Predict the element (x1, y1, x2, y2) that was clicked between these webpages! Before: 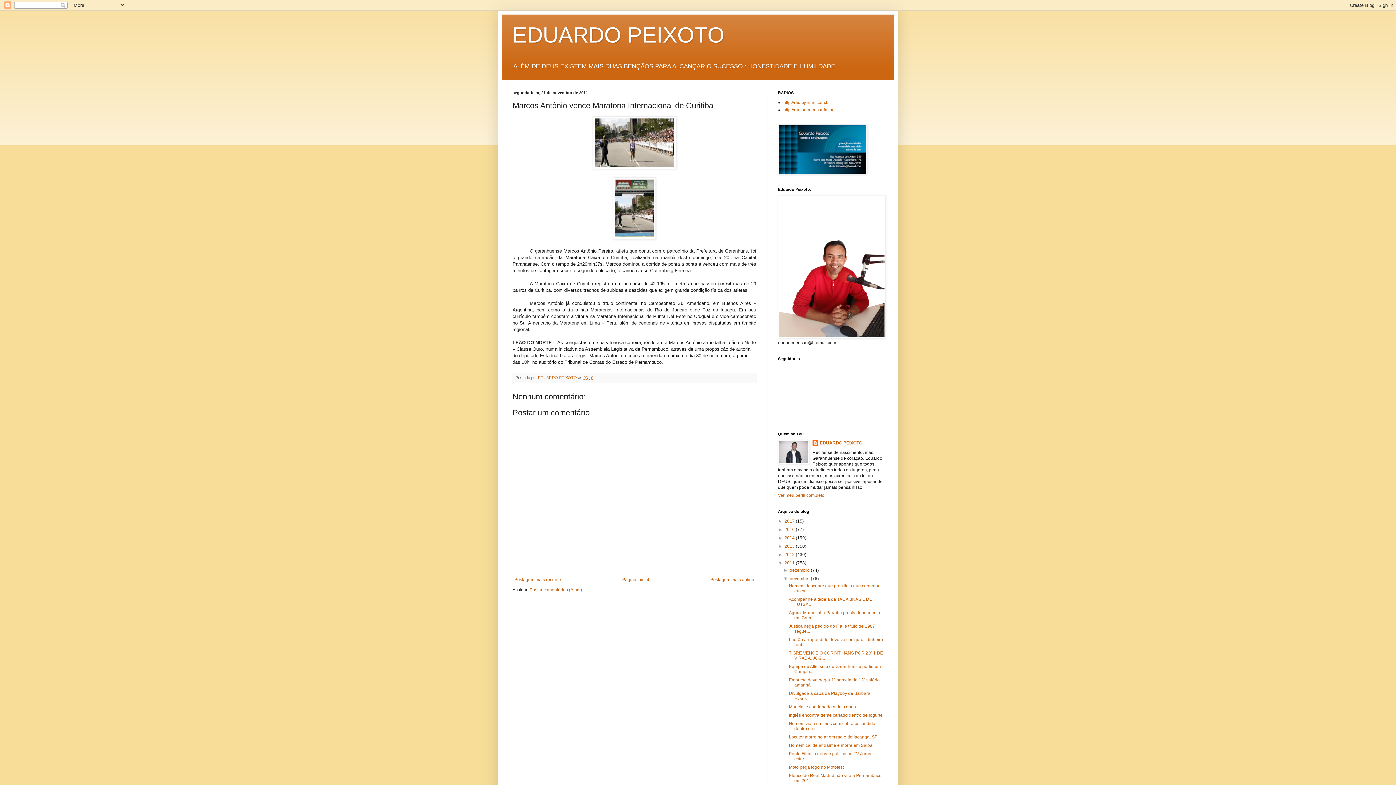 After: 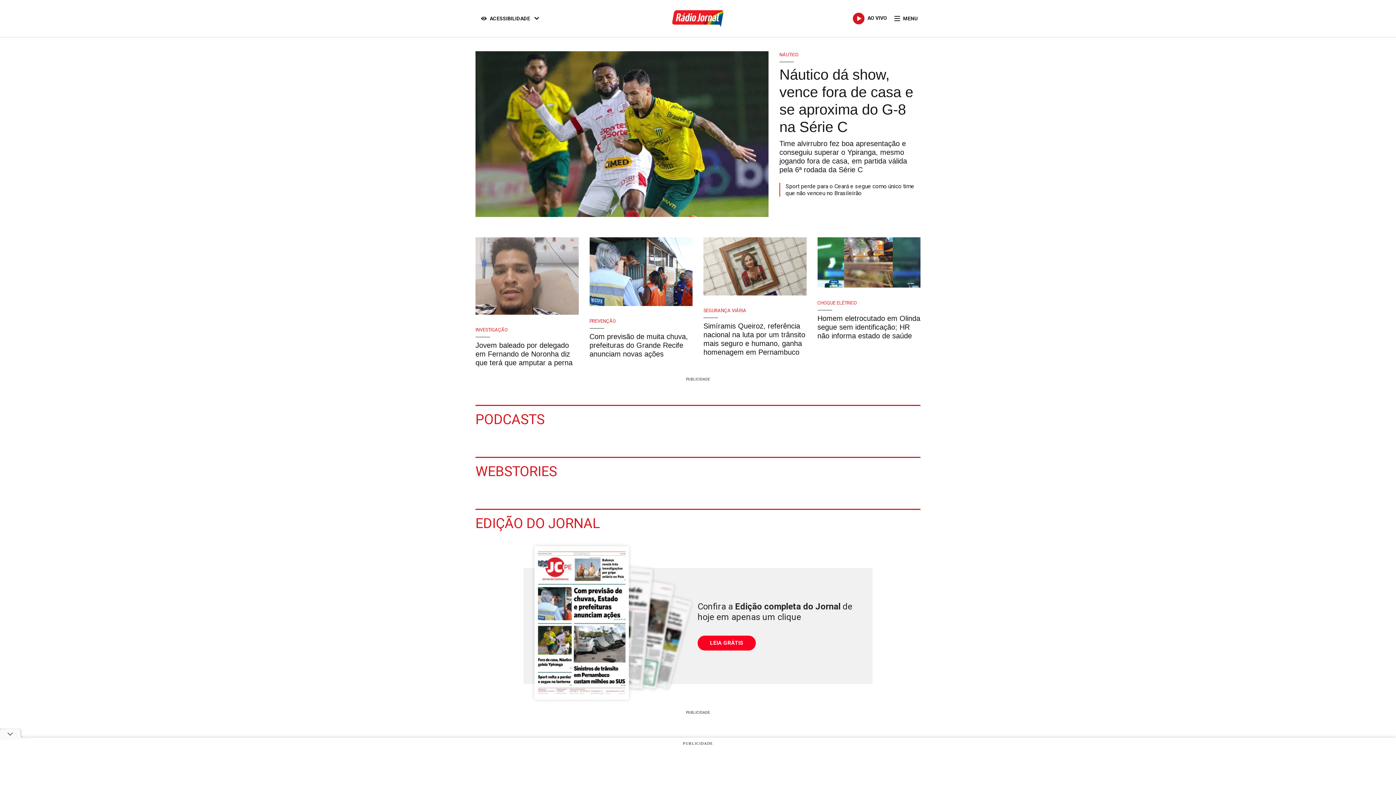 Action: label: http://radiojornal.com.br bbox: (783, 100, 830, 105)